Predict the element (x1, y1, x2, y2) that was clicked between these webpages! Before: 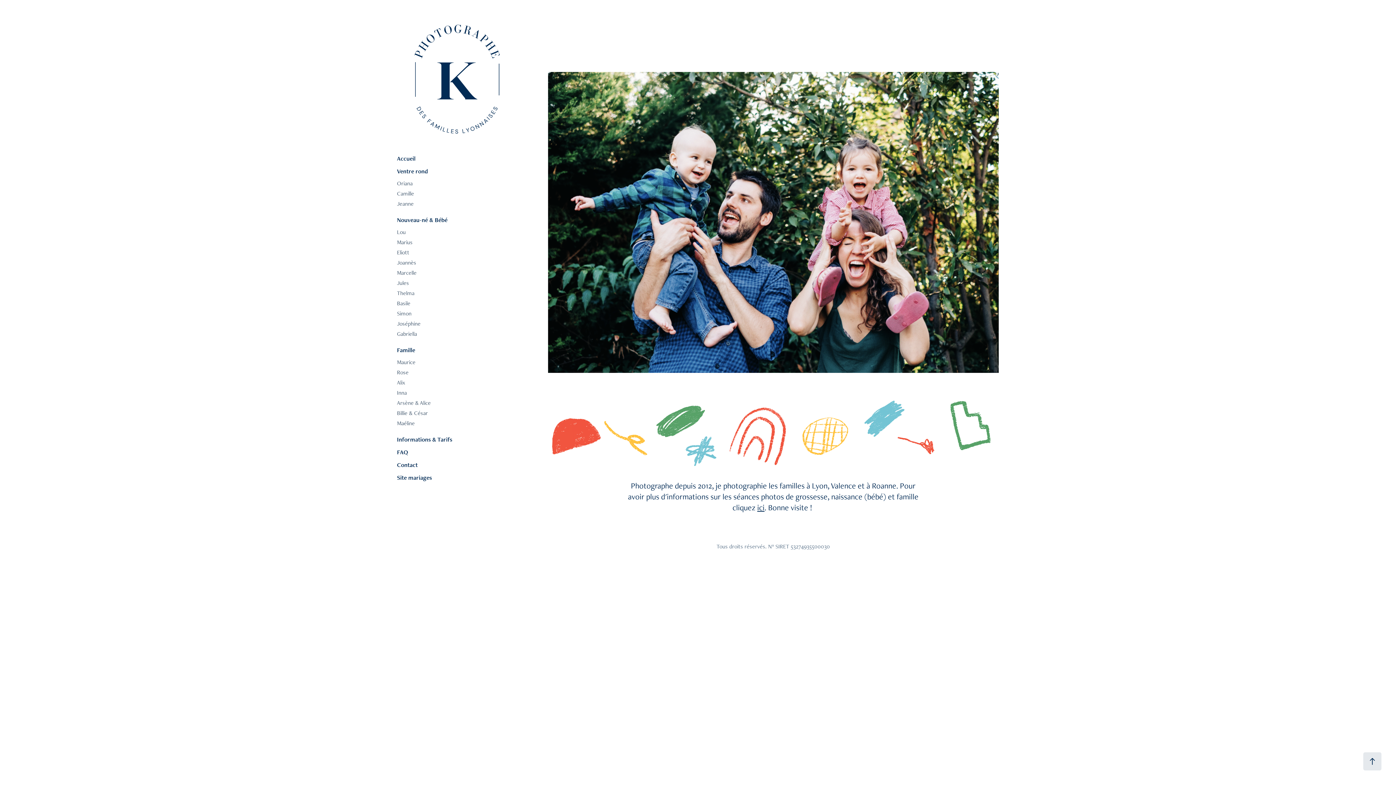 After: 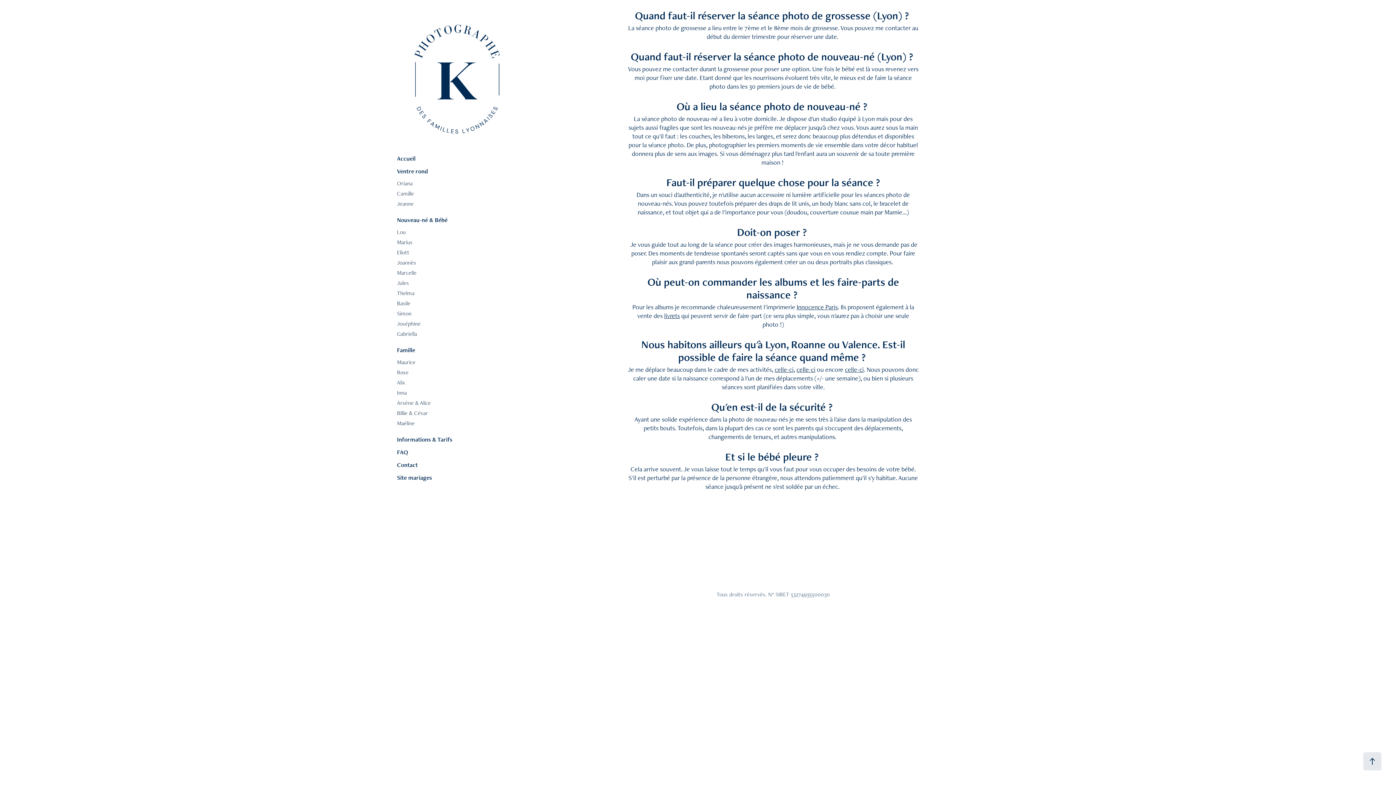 Action: label: FAQ bbox: (397, 448, 408, 456)